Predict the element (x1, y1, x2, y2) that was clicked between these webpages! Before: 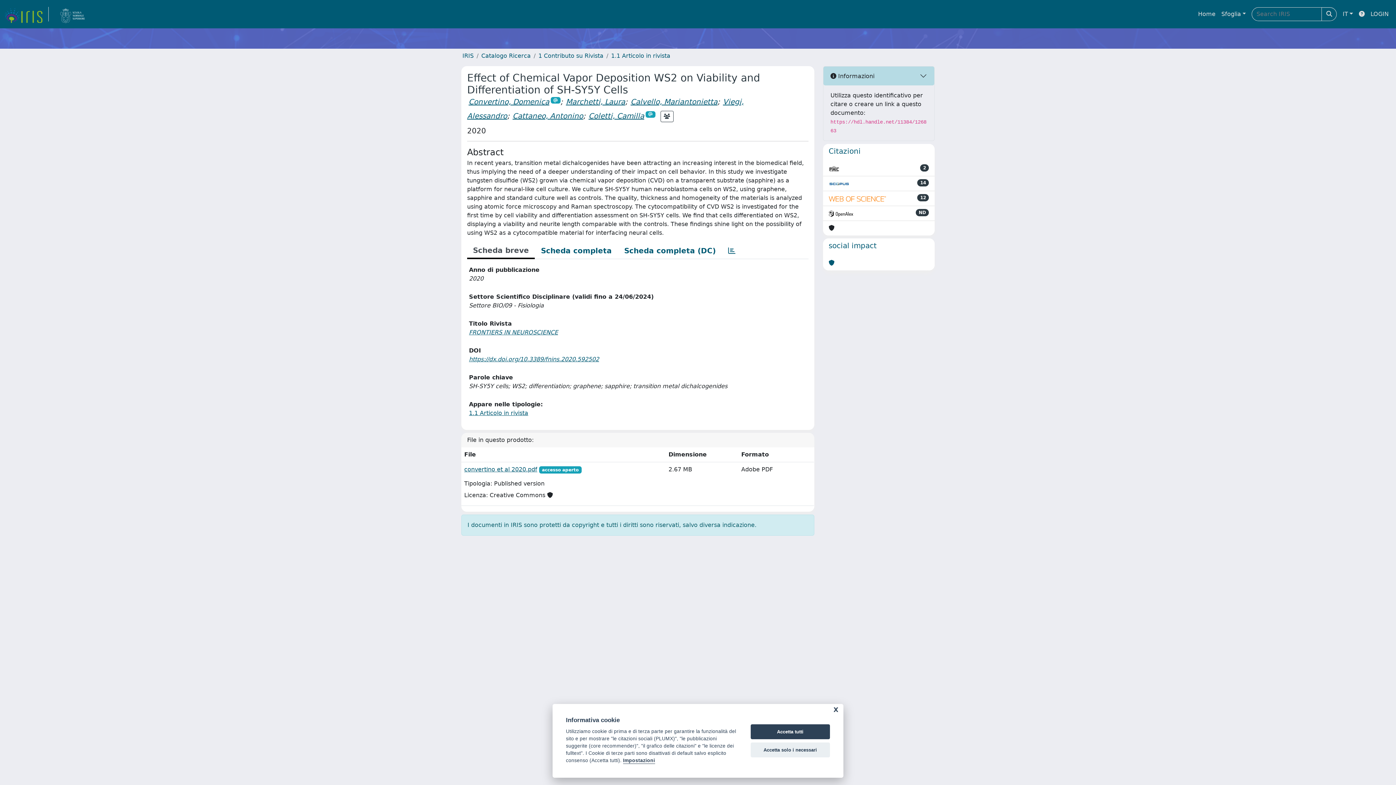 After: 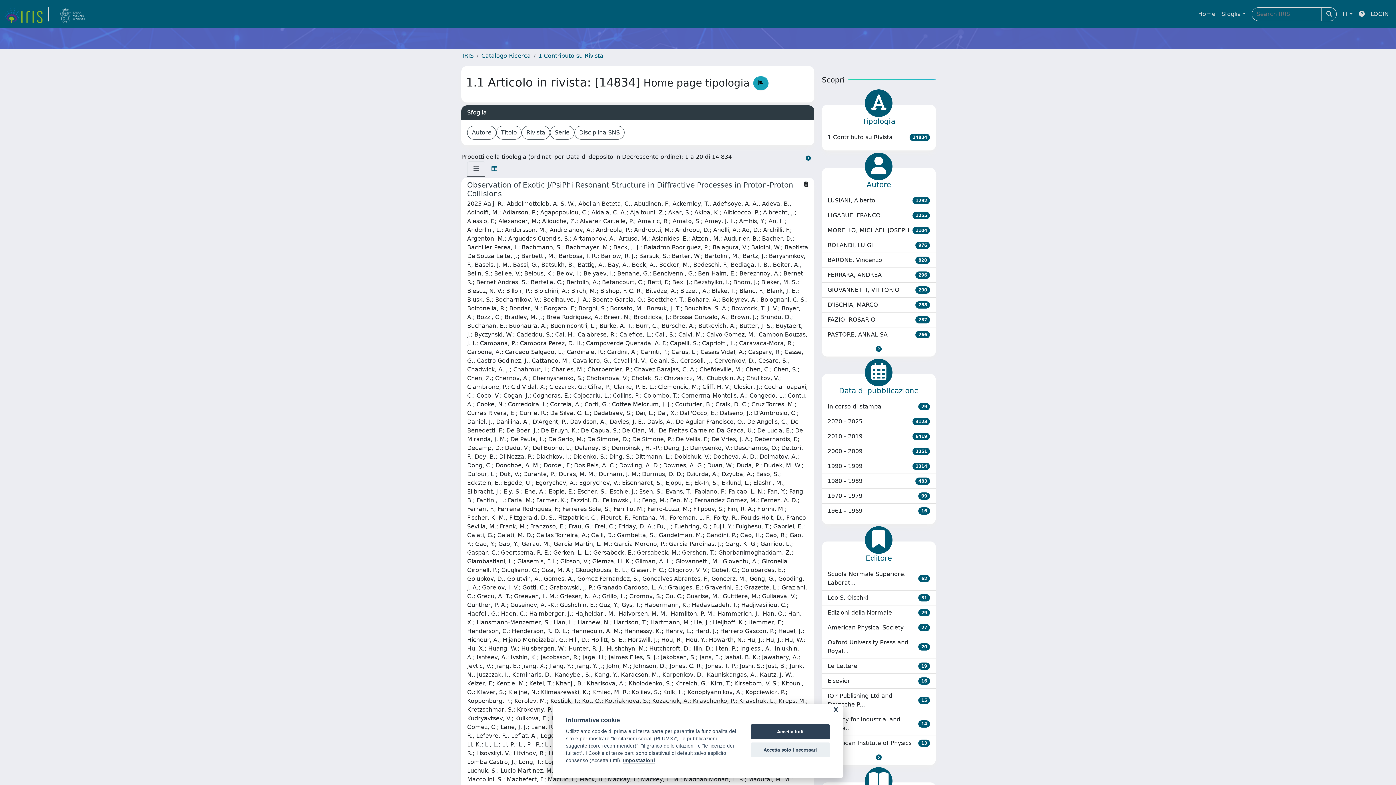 Action: bbox: (611, 52, 670, 59) label: 1.1 Articolo in rivista